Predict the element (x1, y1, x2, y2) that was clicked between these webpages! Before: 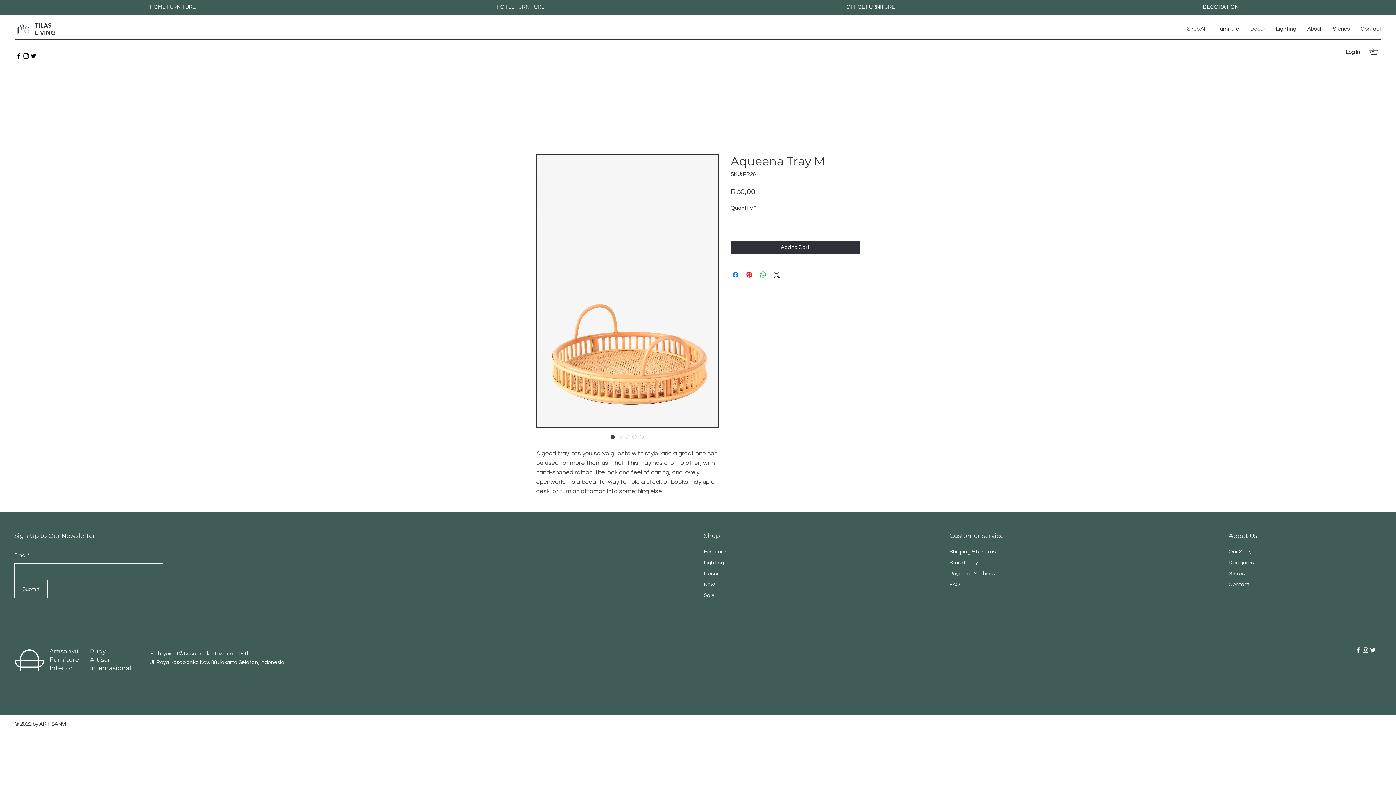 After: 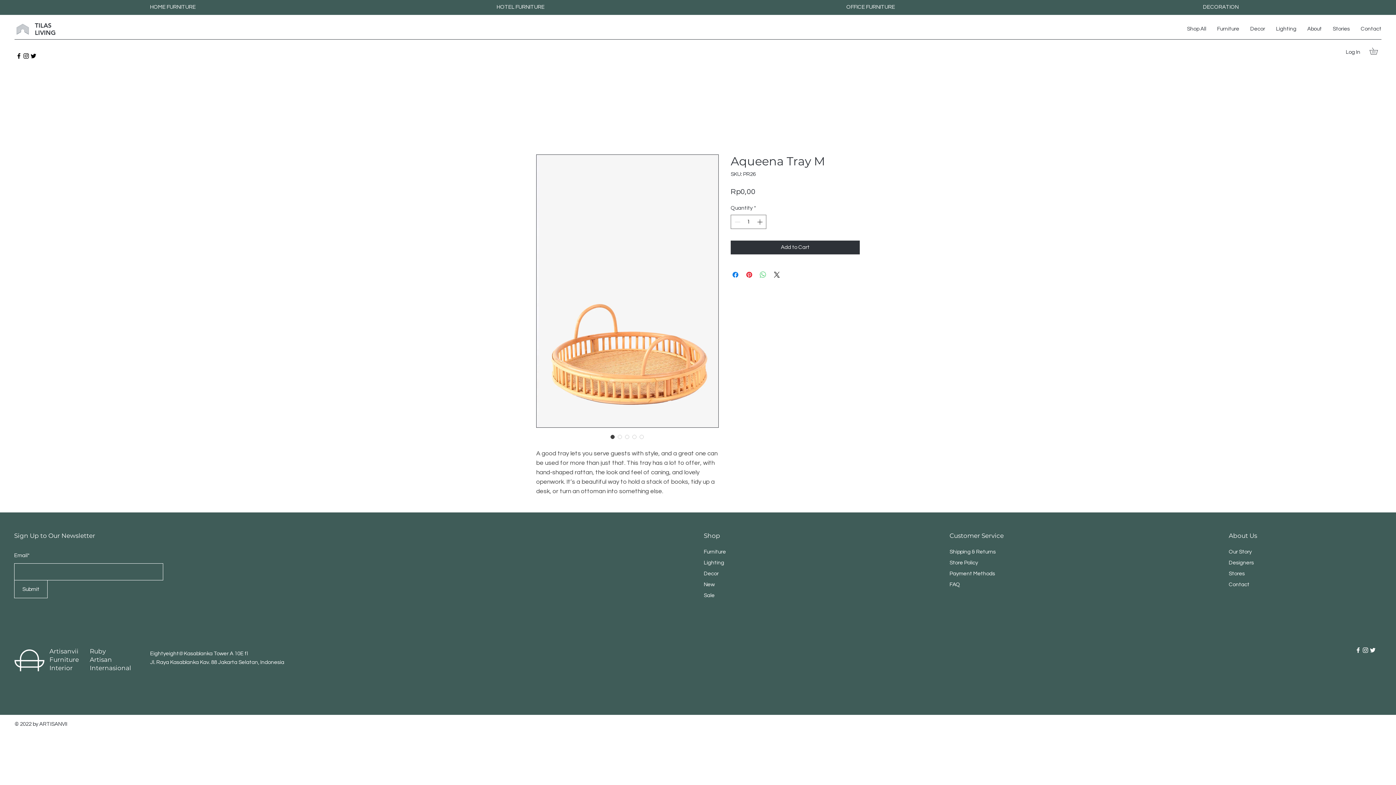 Action: label: Share on WhatsApp bbox: (758, 270, 767, 279)